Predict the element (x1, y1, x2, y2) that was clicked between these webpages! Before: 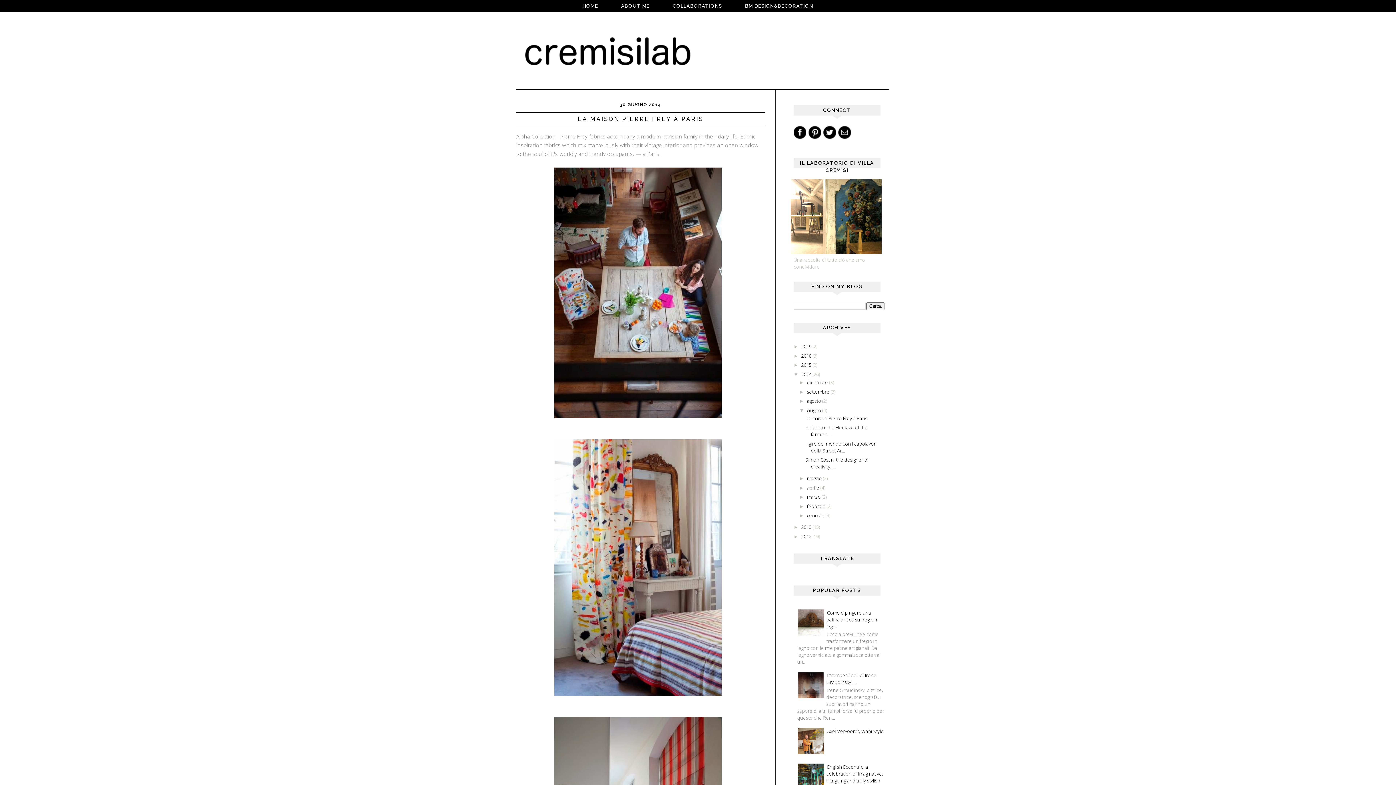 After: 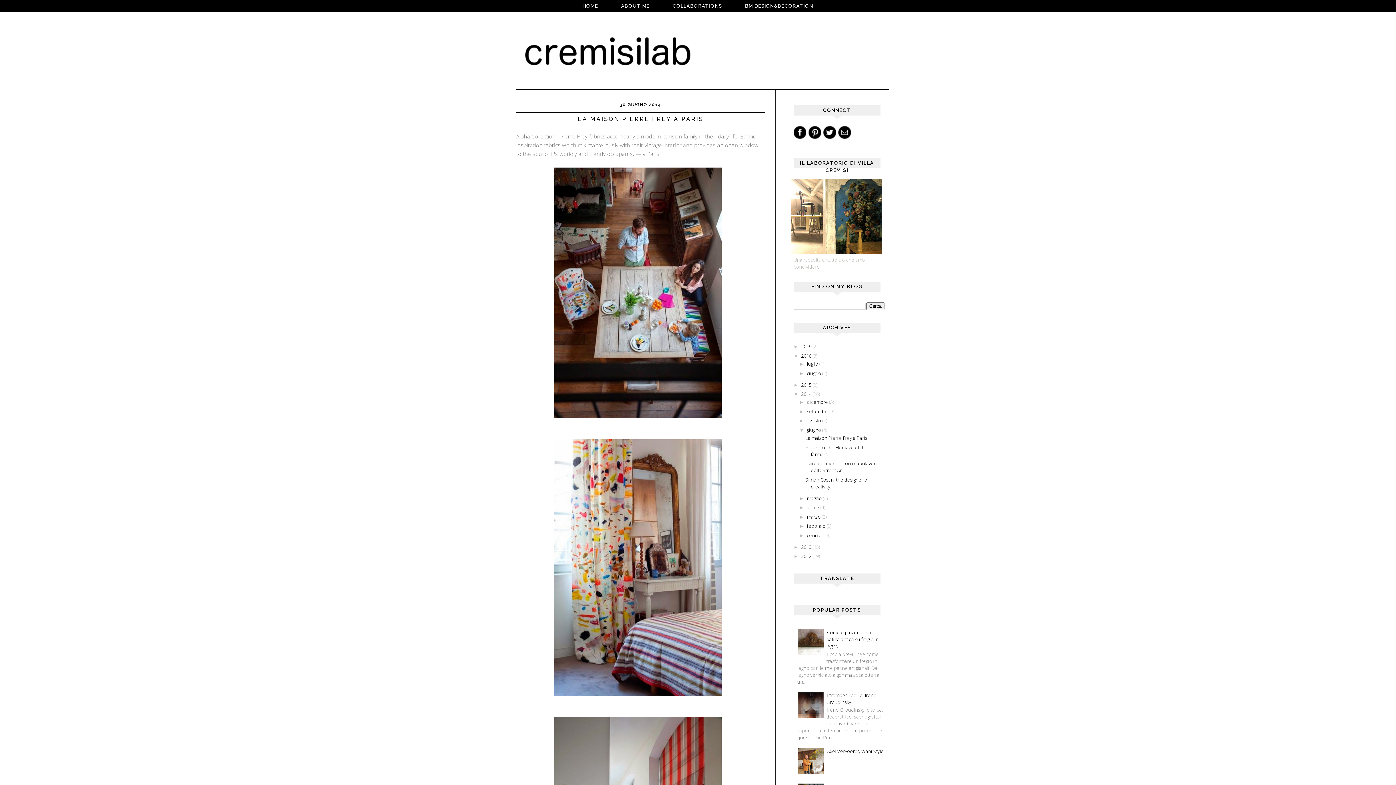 Action: label: ►   bbox: (793, 353, 801, 358)